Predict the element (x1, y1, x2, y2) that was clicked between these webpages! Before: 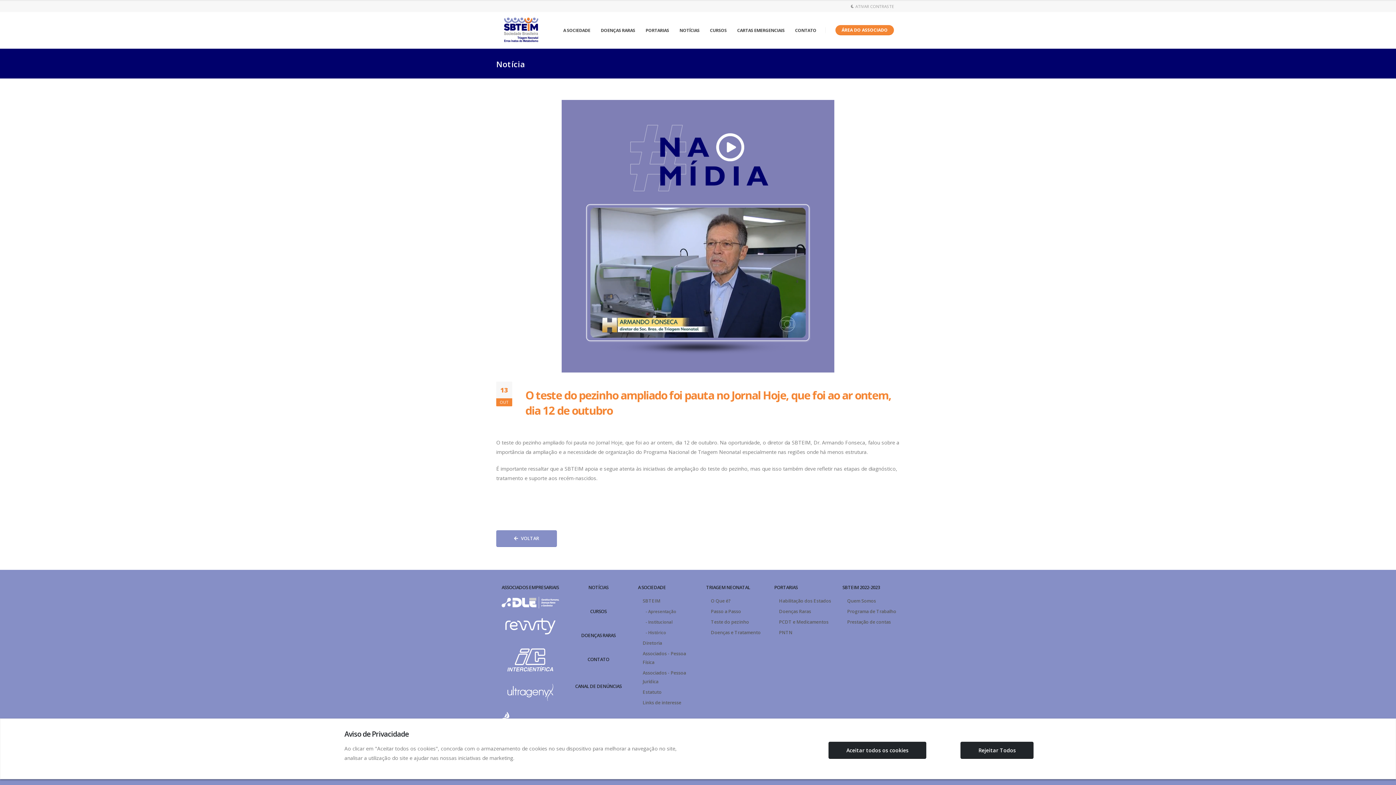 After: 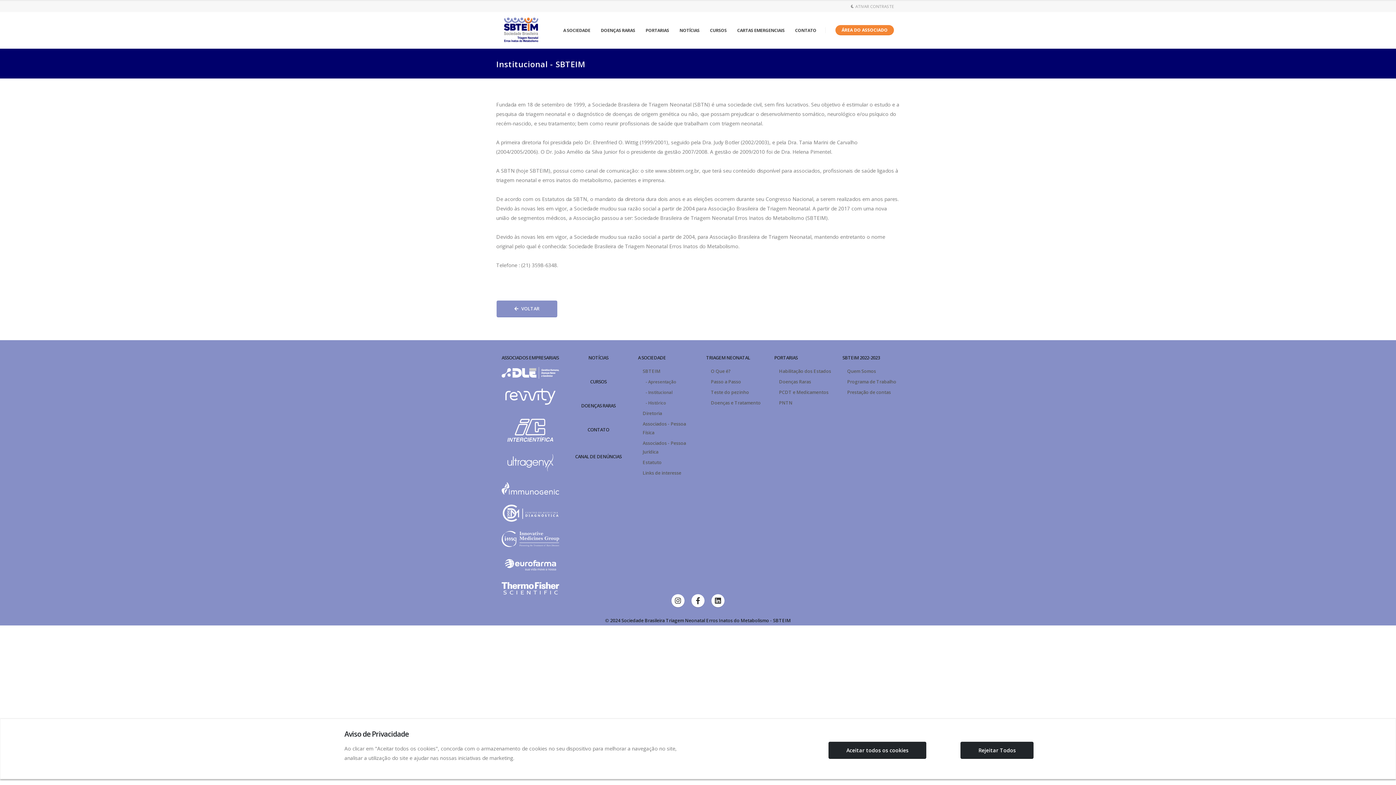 Action: label: - Institucional bbox: (645, 619, 672, 624)